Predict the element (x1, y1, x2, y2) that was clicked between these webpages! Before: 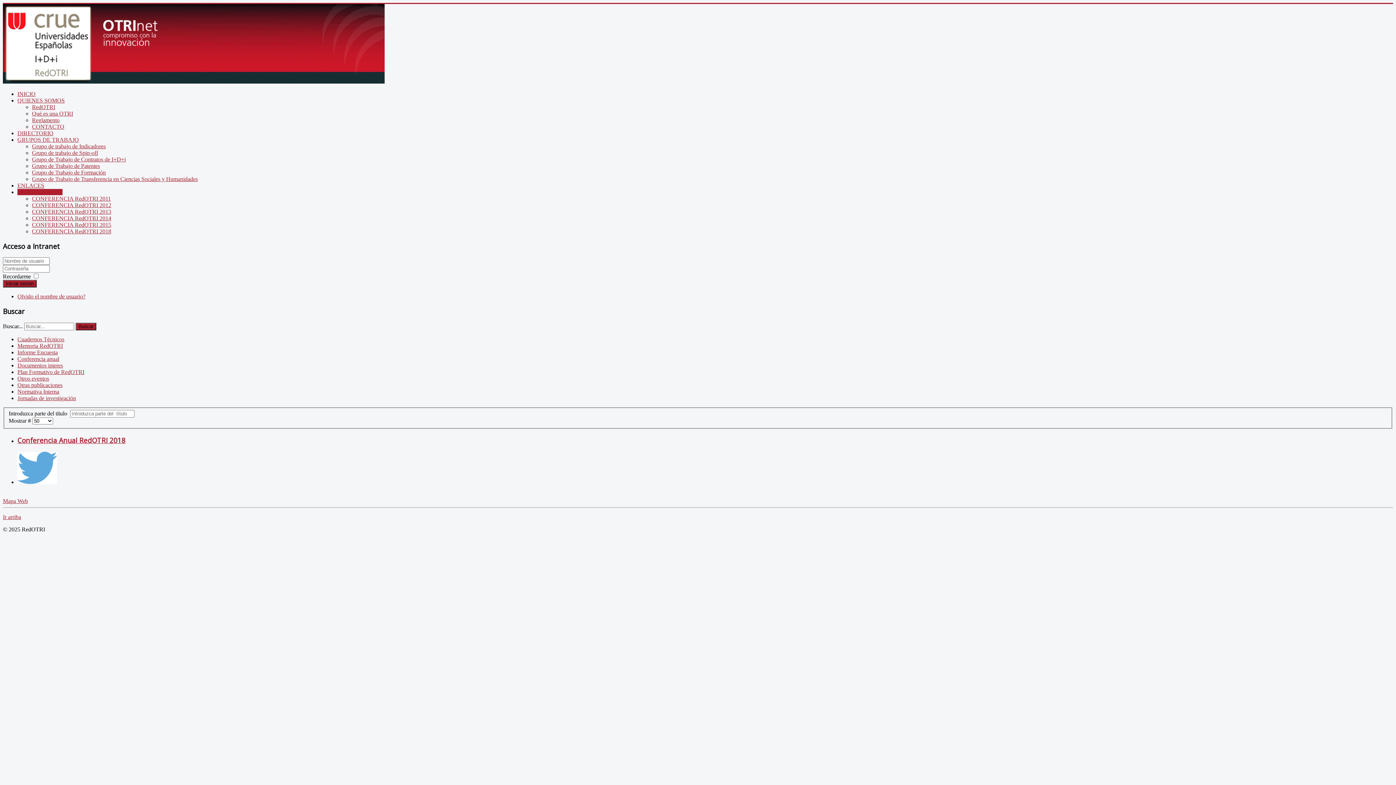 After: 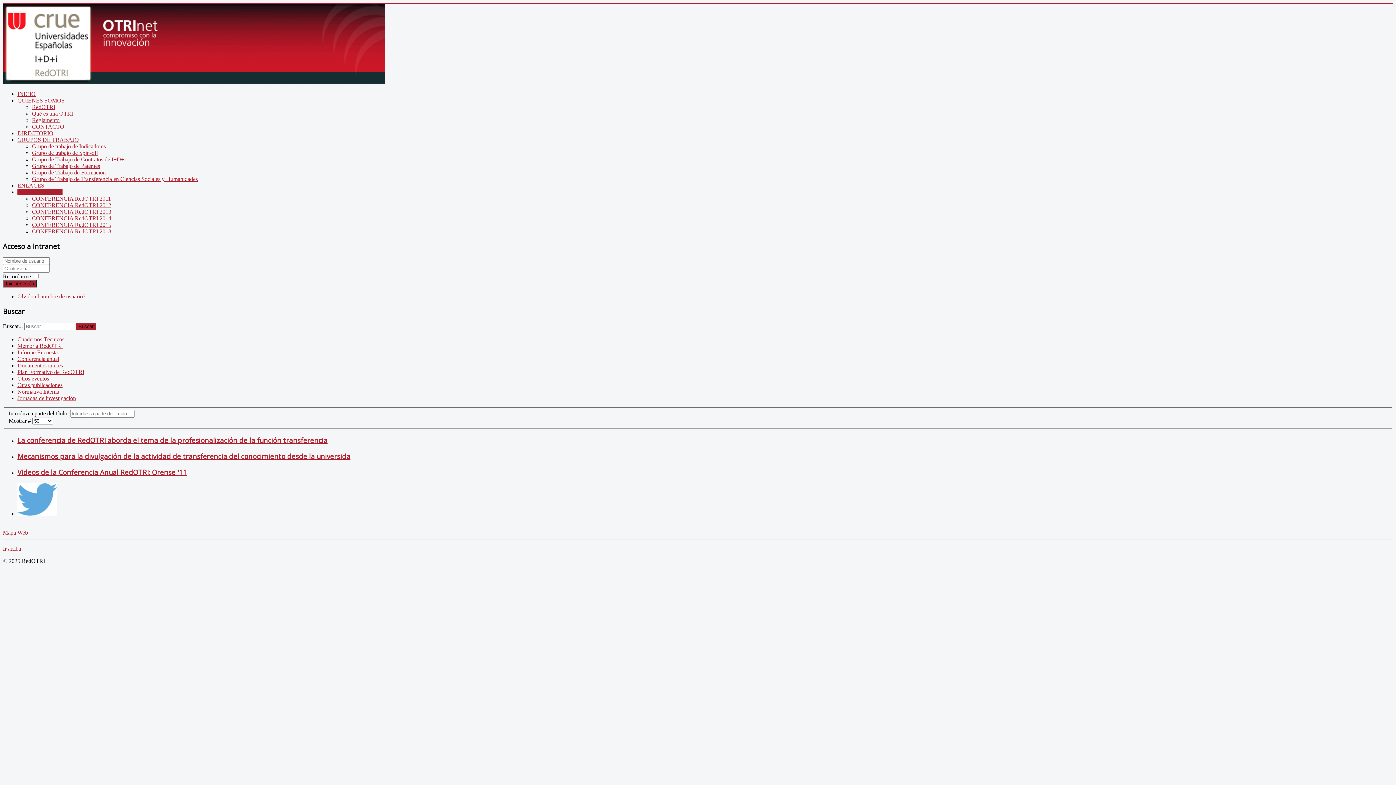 Action: label: CONFERENCIA RedOTRI 2011 bbox: (32, 195, 110, 201)